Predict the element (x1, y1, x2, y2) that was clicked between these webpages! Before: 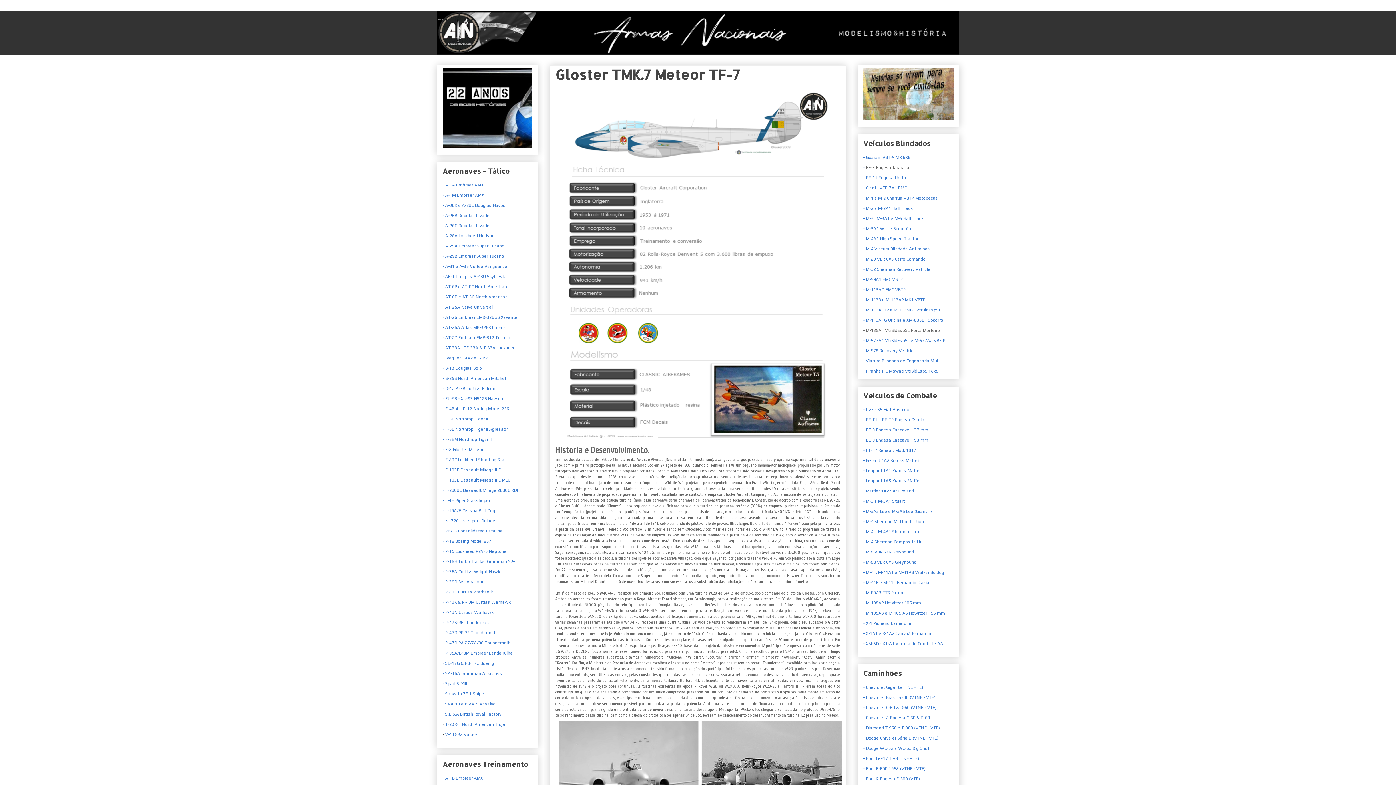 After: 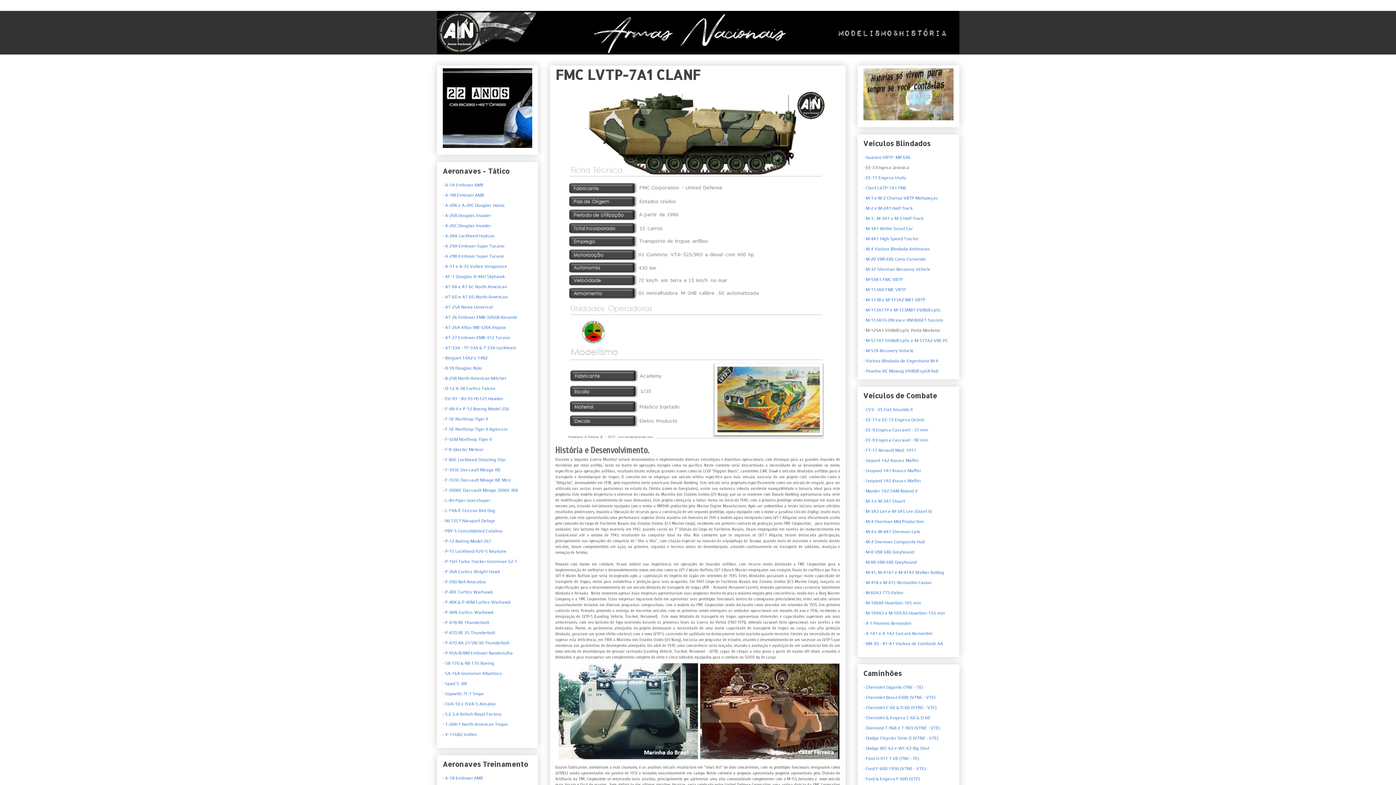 Action: bbox: (863, 185, 907, 190) label: - Clanf LVTP-7A1 FMC